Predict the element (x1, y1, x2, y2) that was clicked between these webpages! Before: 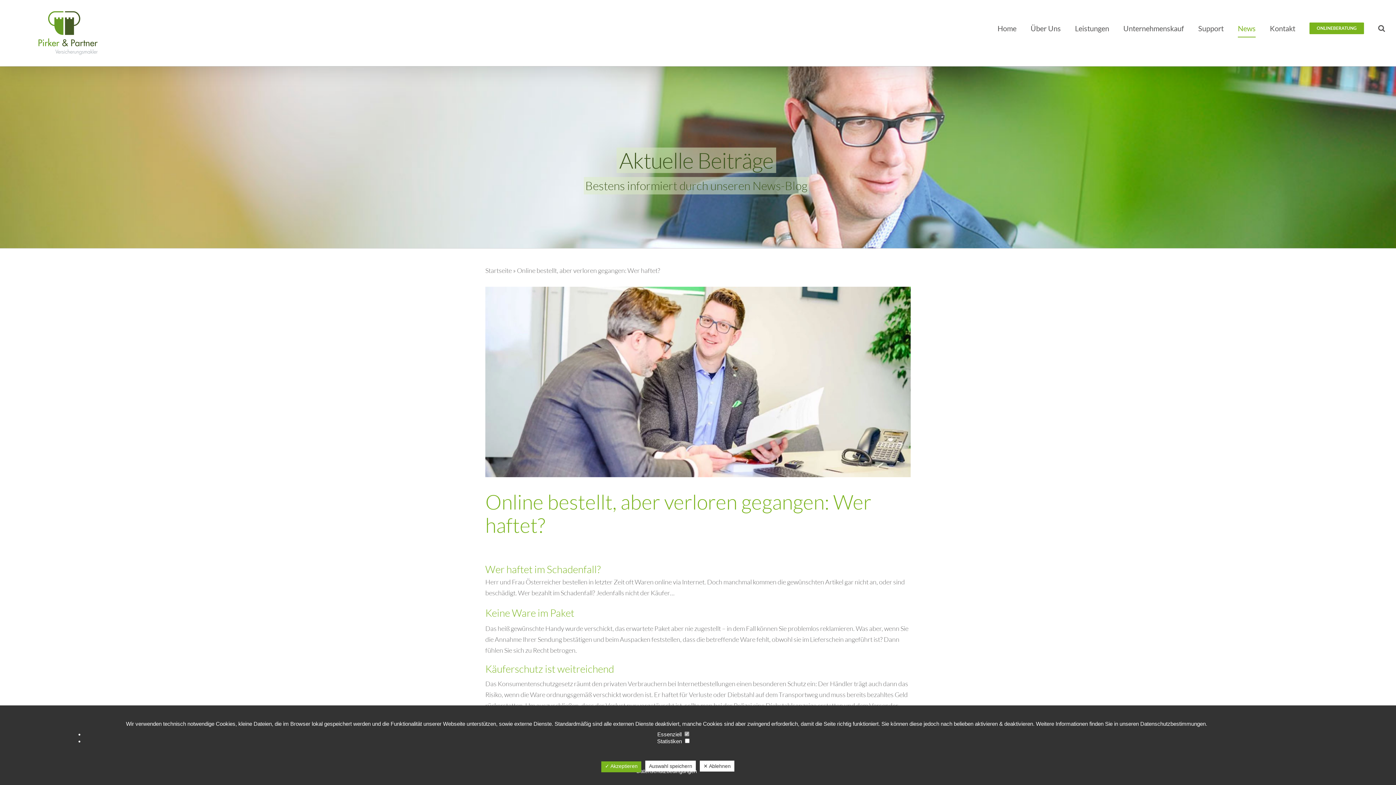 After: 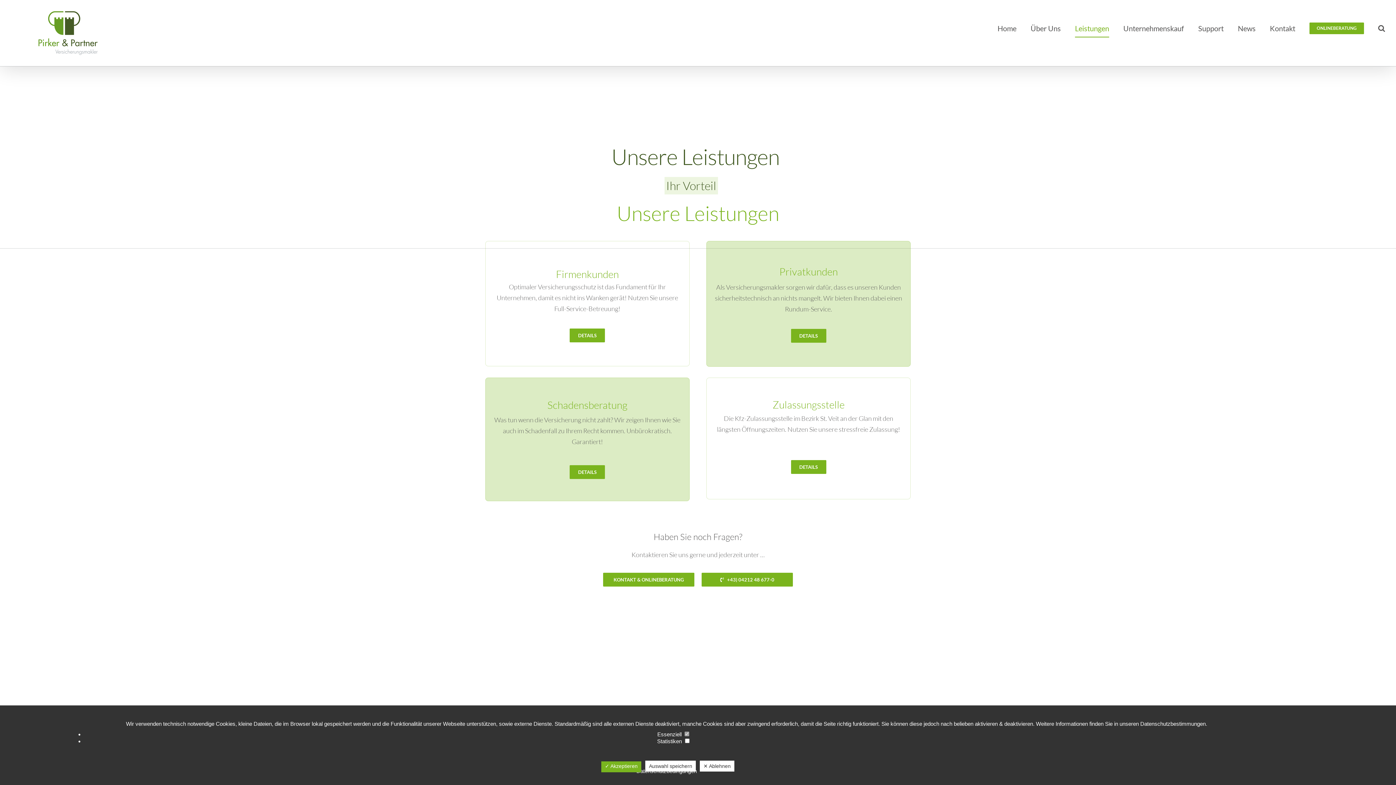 Action: label: Leistungen bbox: (1075, 0, 1109, 56)